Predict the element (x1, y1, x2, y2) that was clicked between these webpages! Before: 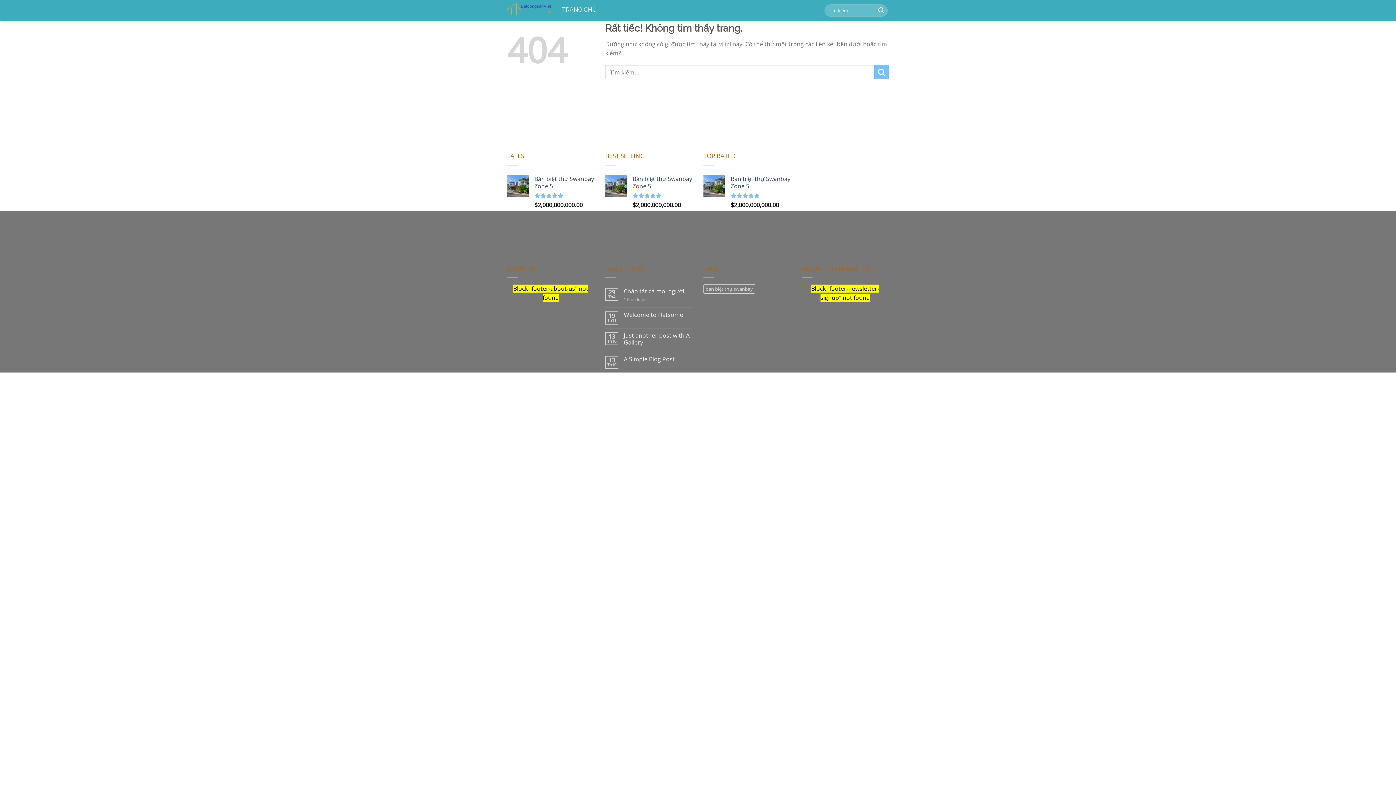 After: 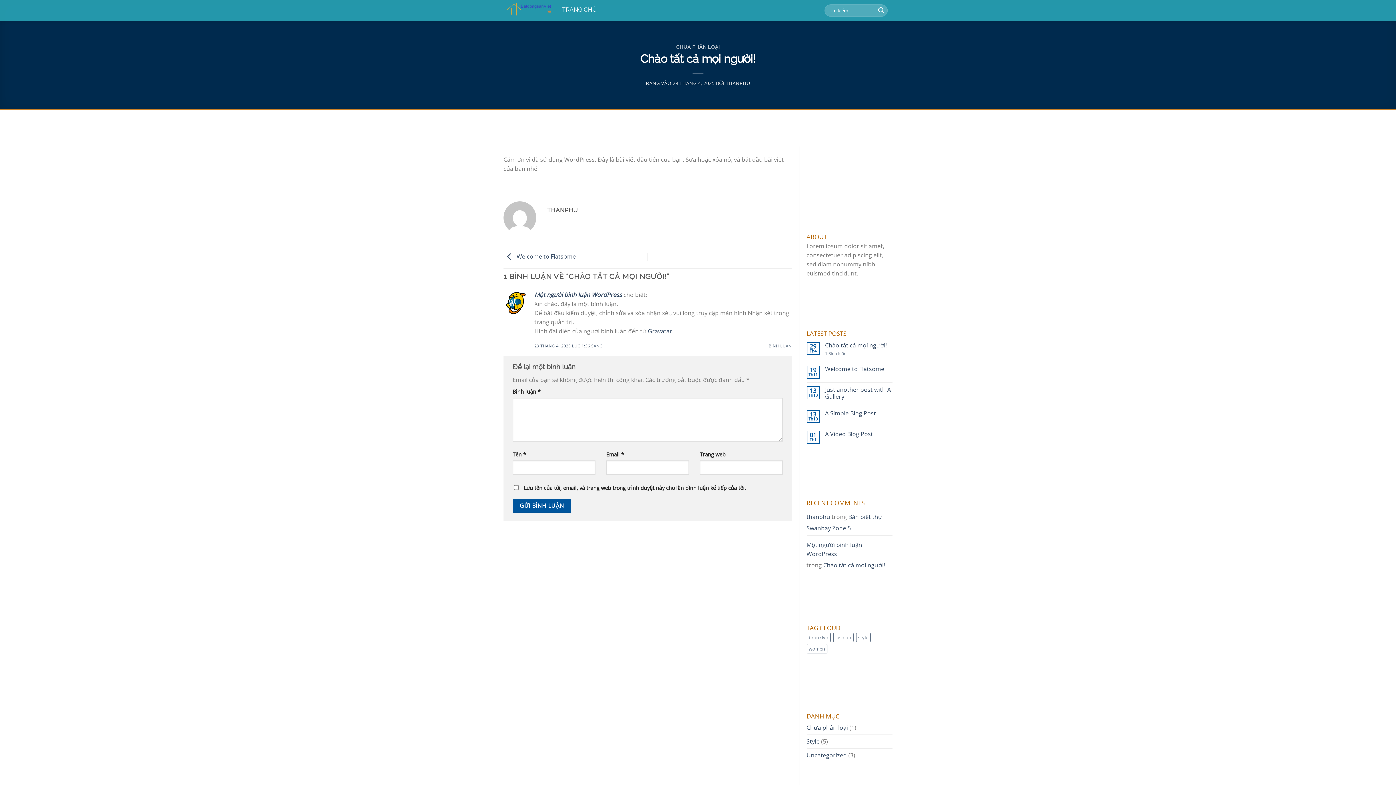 Action: bbox: (624, 288, 692, 295) label: Chào tất cả mọi người!